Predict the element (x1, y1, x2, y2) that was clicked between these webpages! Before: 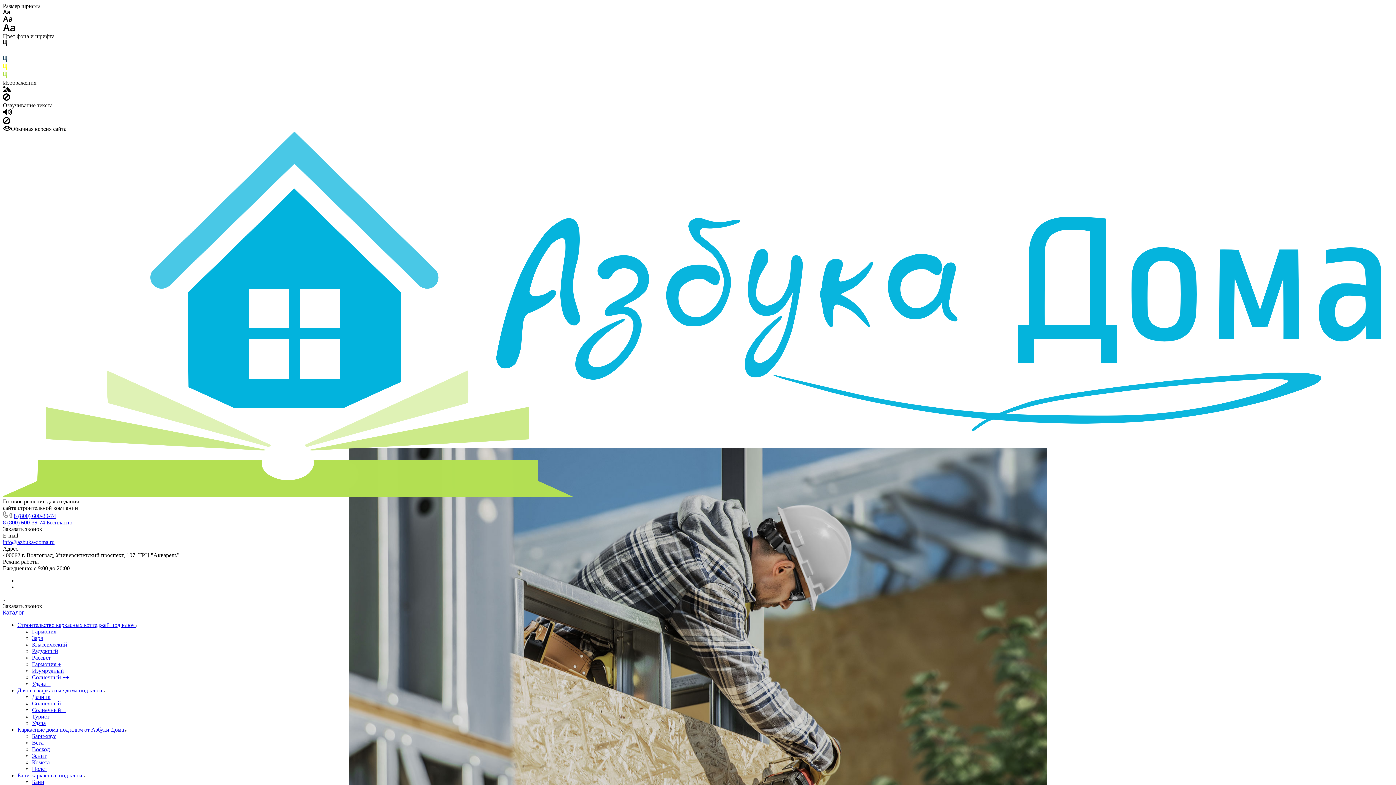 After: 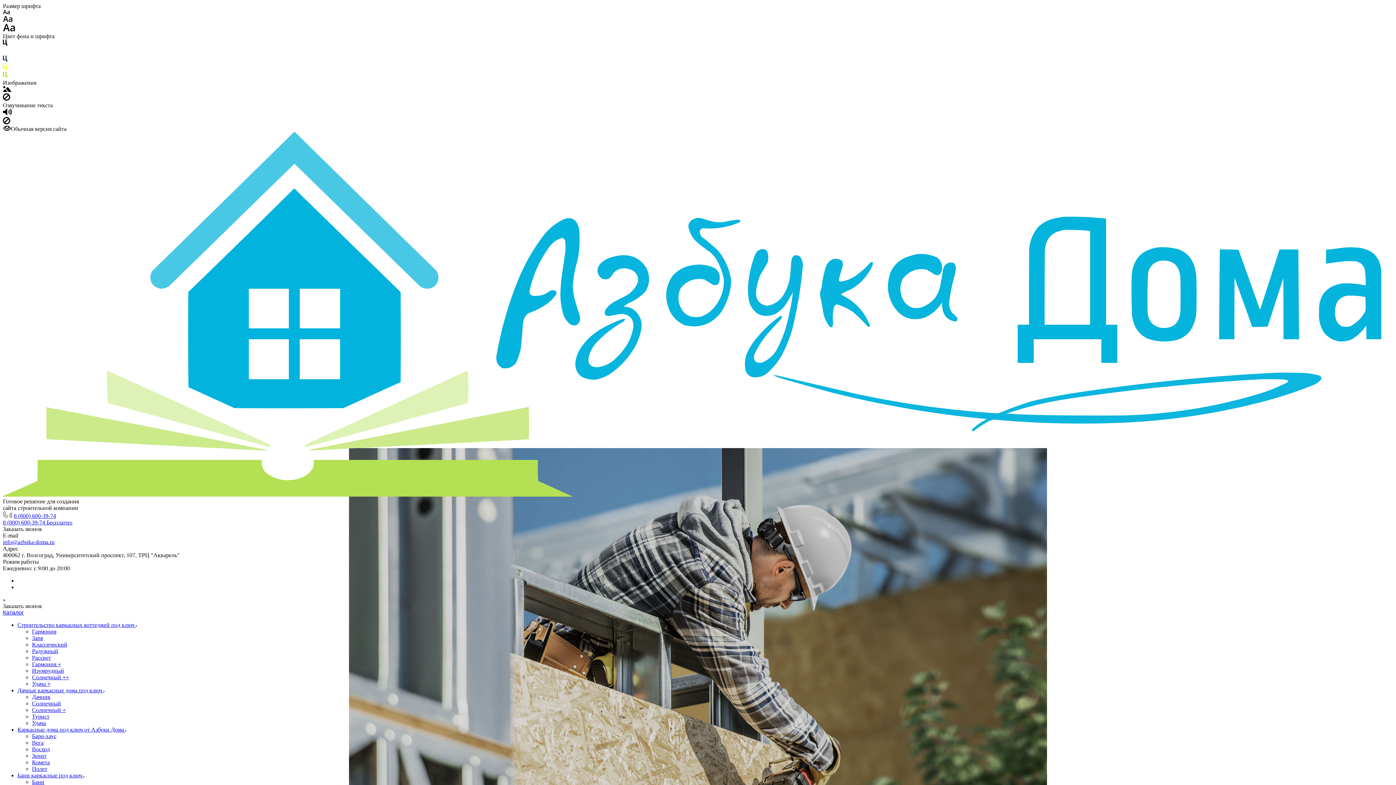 Action: label: Рассвет bbox: (32, 654, 50, 661)